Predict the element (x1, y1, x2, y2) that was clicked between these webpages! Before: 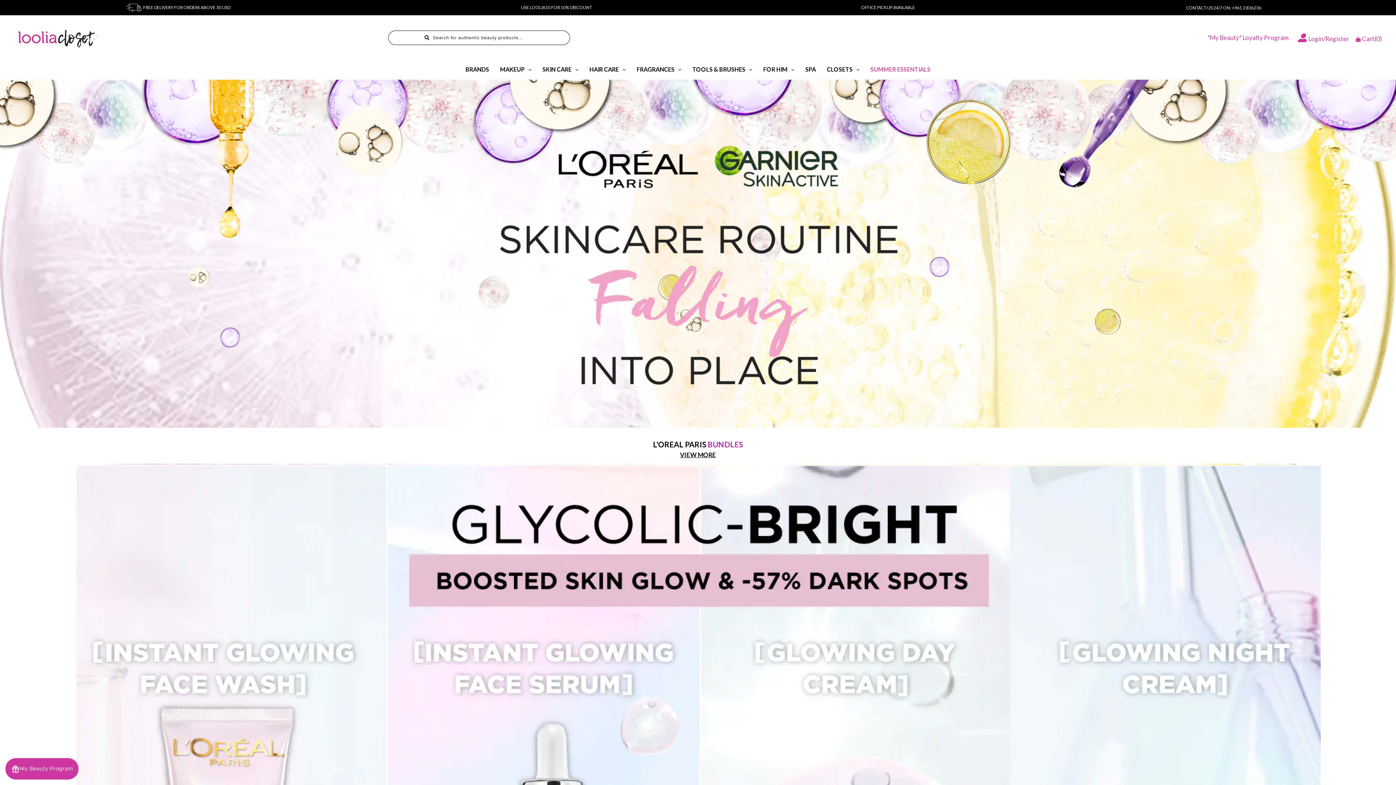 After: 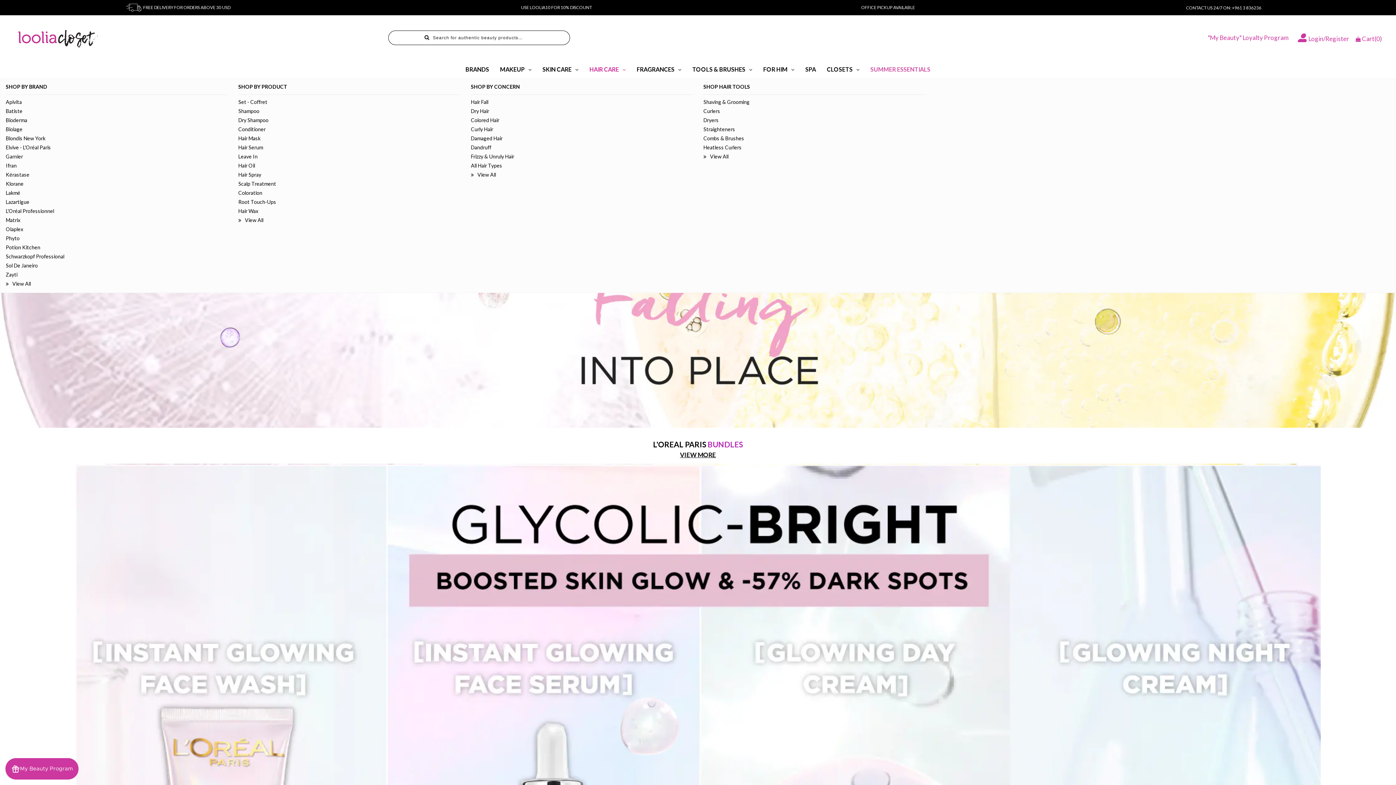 Action: label: HAIR CARE bbox: (584, 60, 631, 78)